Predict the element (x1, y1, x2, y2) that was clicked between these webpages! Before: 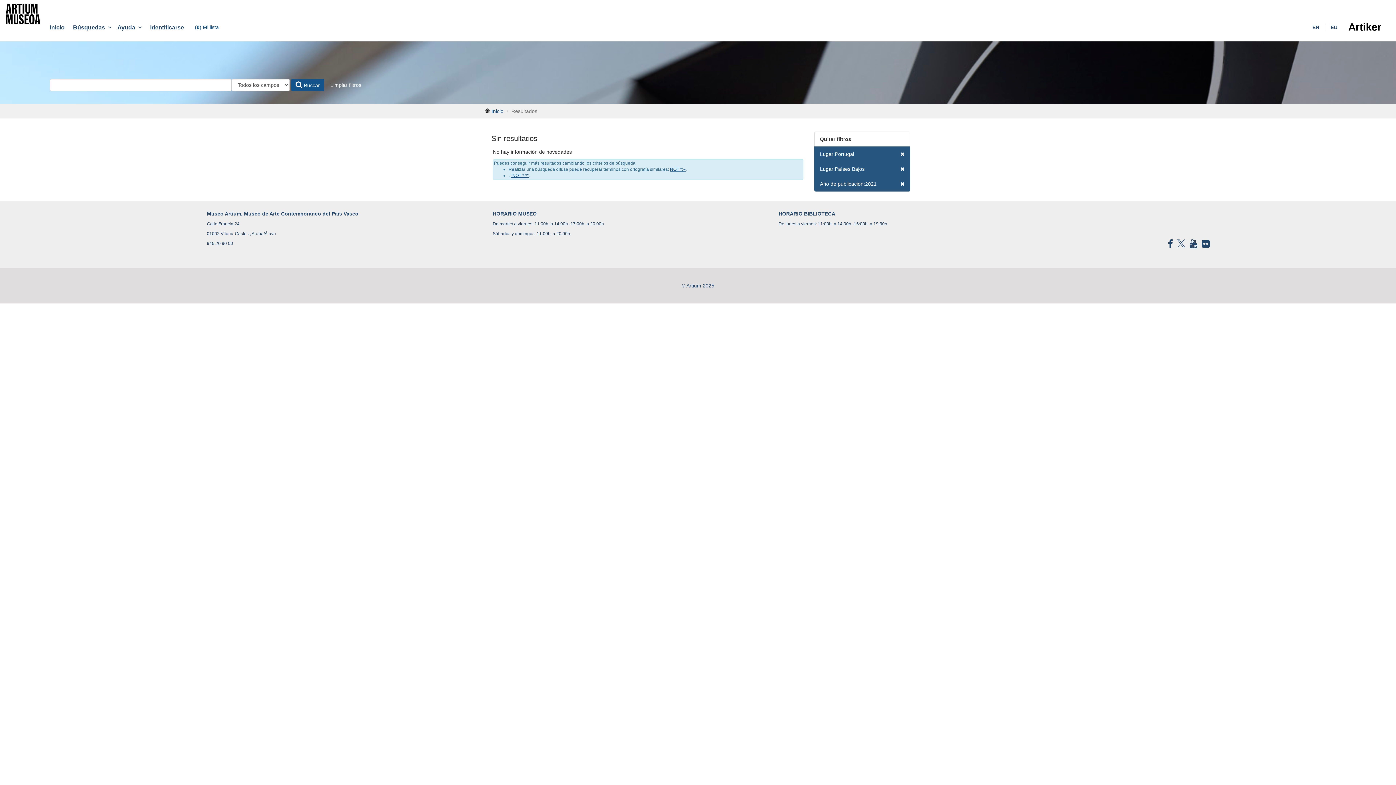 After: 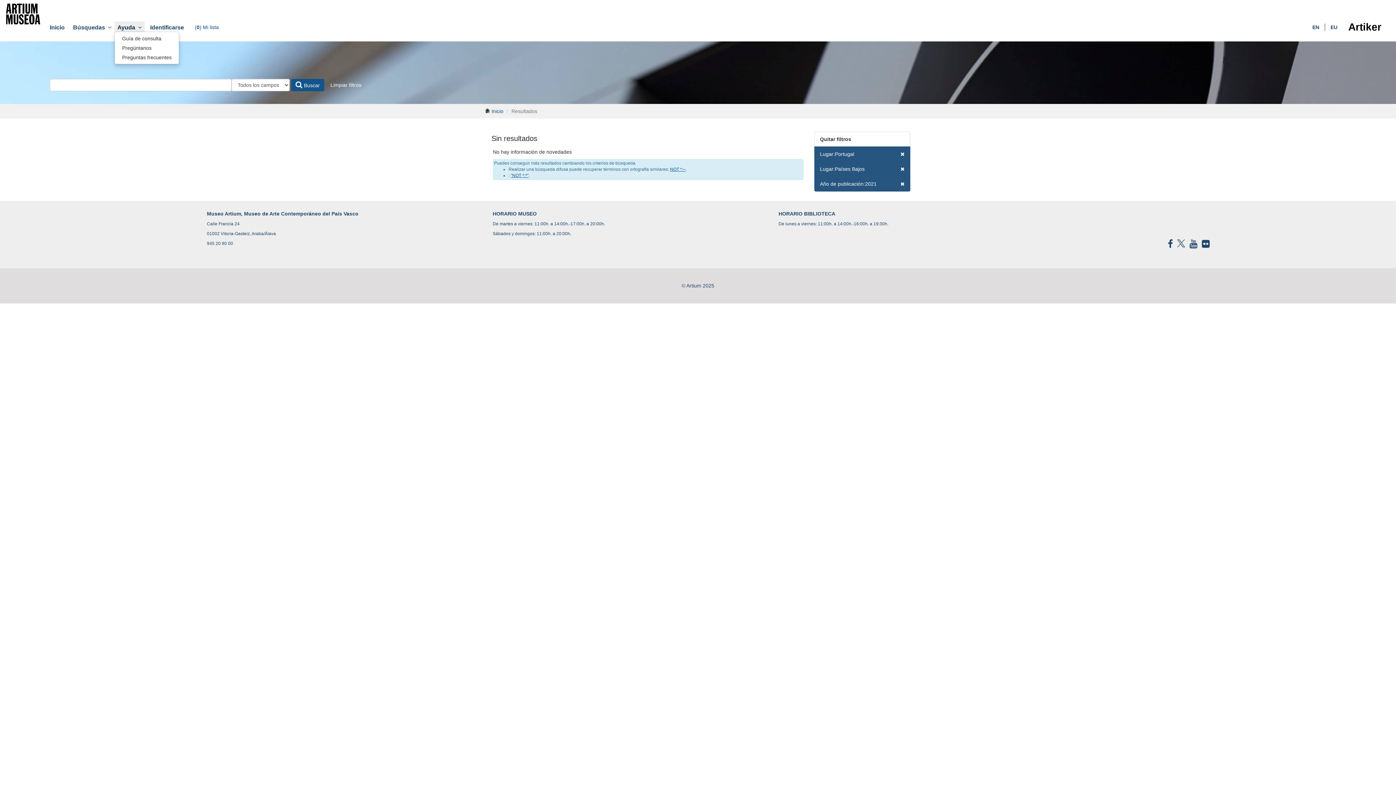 Action: label: Ayuda   bbox: (114, 21, 144, 33)